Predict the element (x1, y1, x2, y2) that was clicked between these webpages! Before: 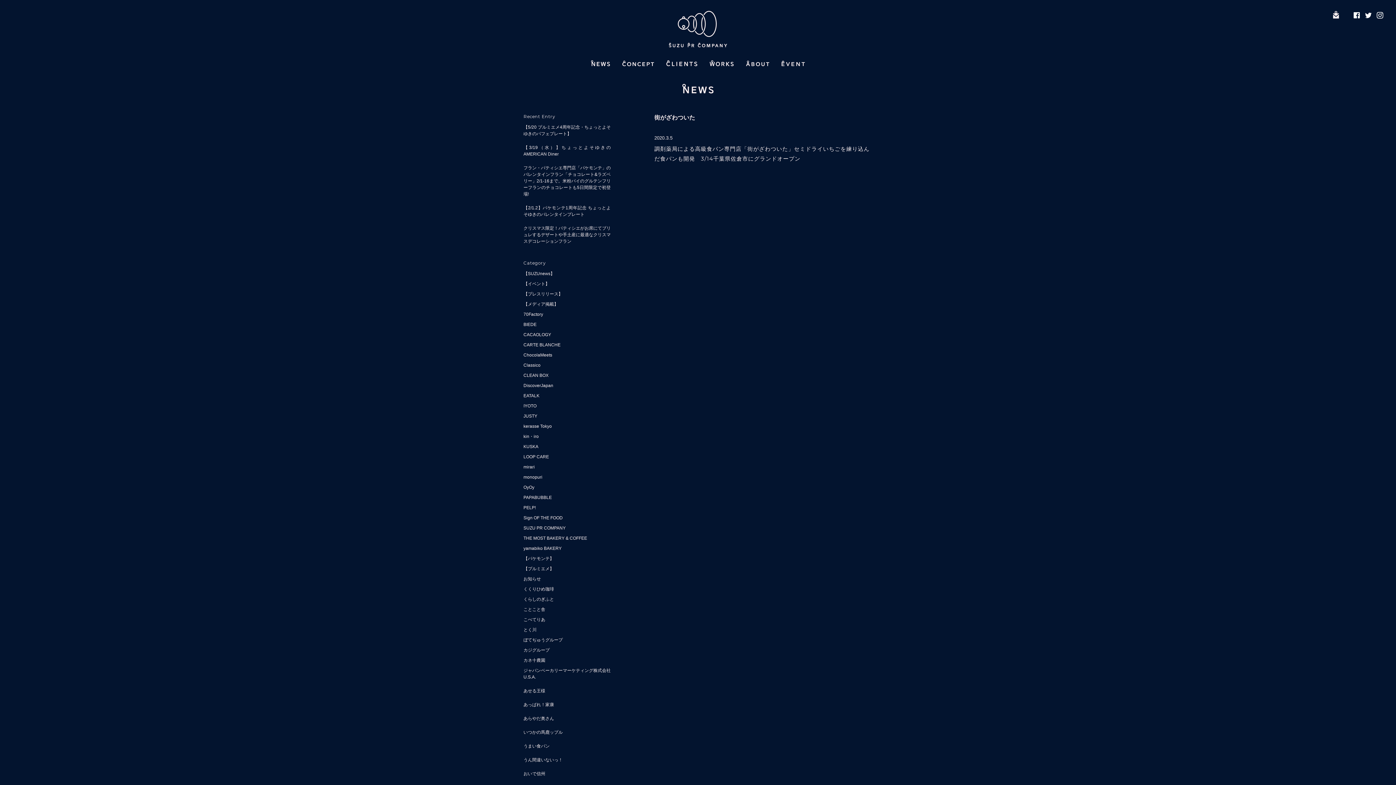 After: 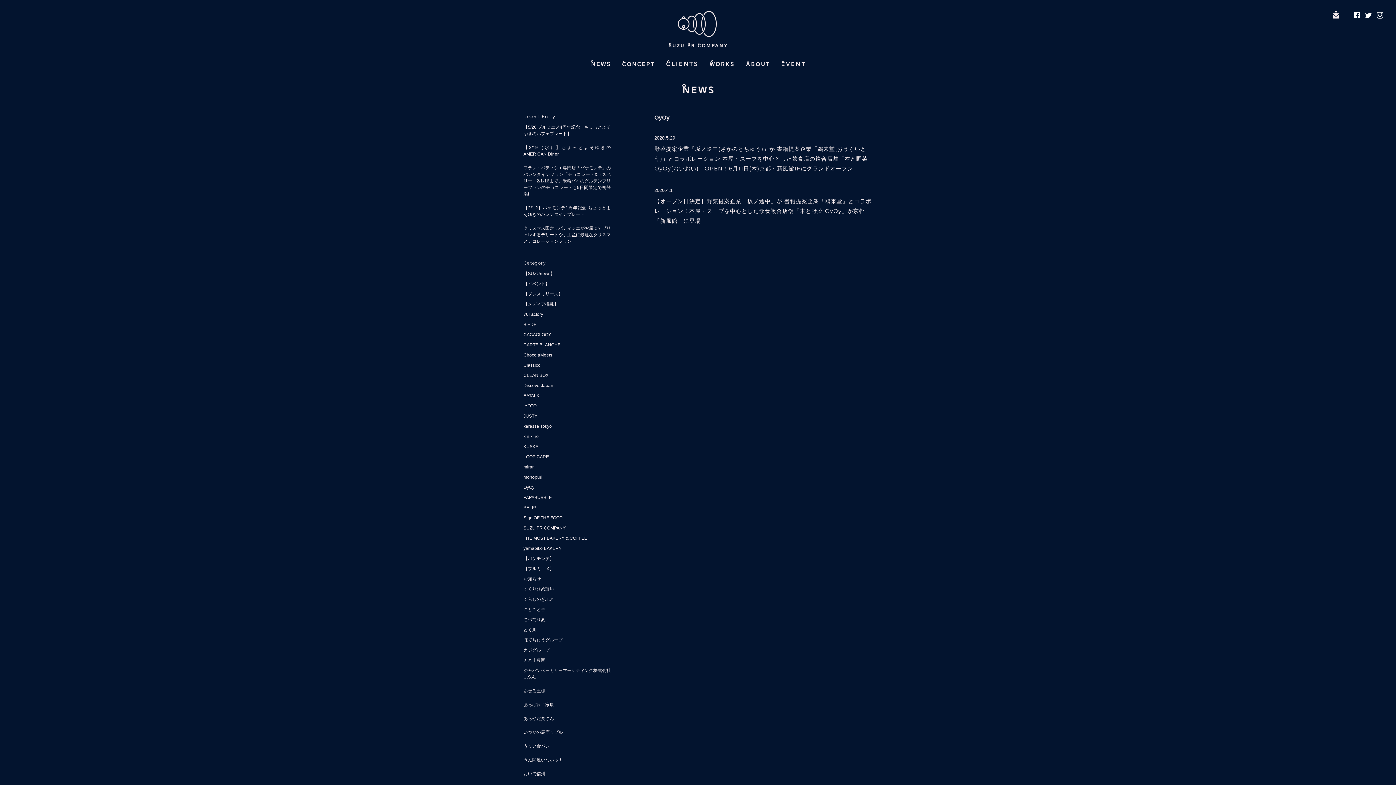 Action: bbox: (523, 484, 610, 490) label: OyOy